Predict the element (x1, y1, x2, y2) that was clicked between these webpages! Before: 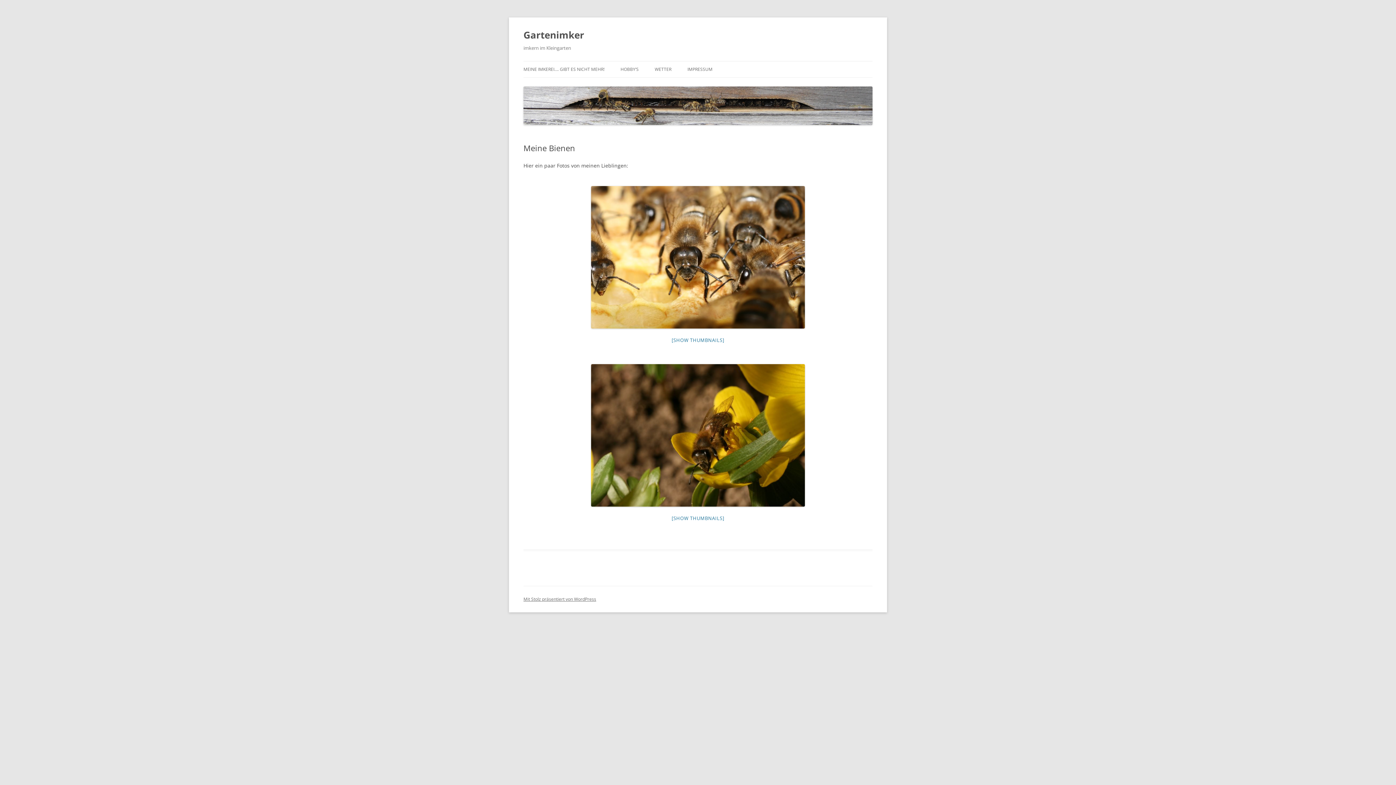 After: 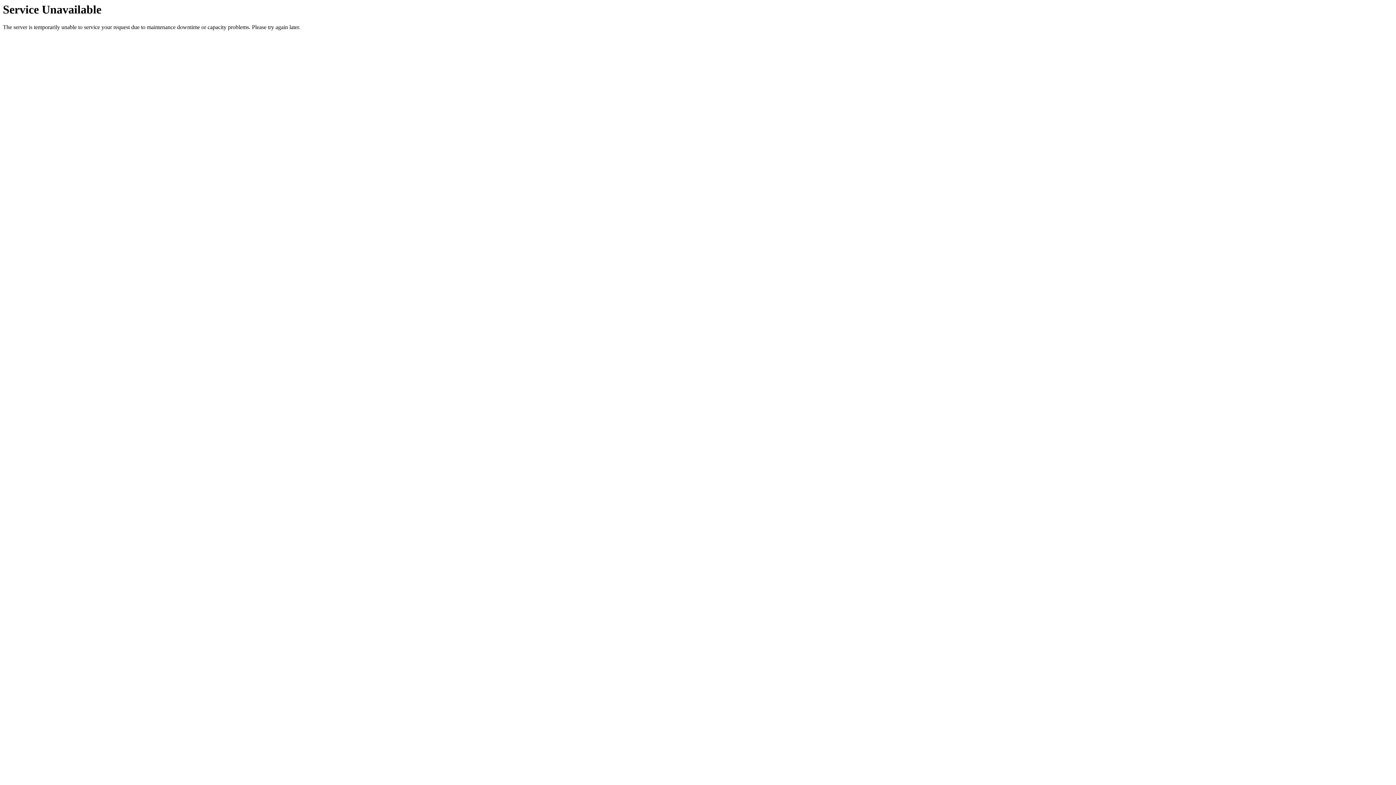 Action: label: [SHOW THUMBNAILS] bbox: (671, 337, 724, 343)